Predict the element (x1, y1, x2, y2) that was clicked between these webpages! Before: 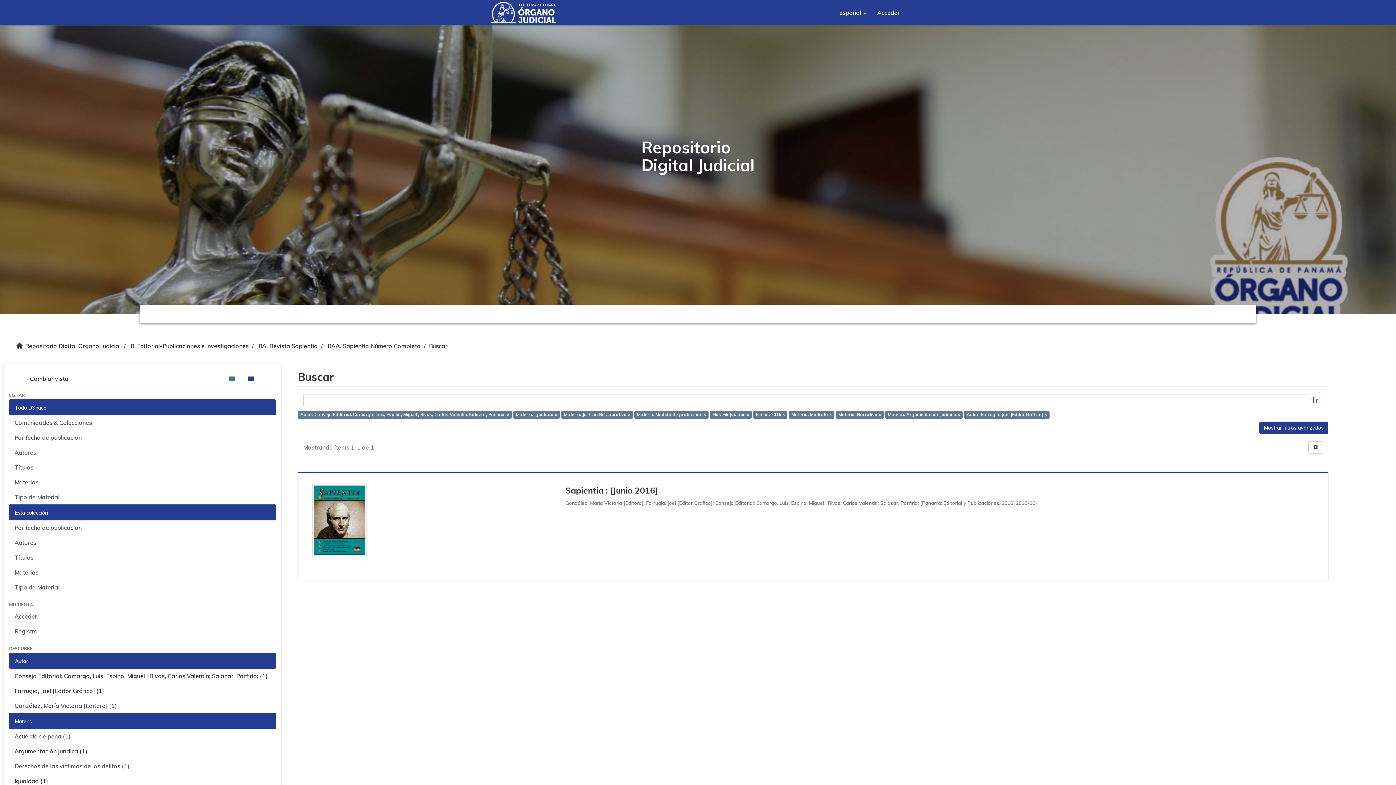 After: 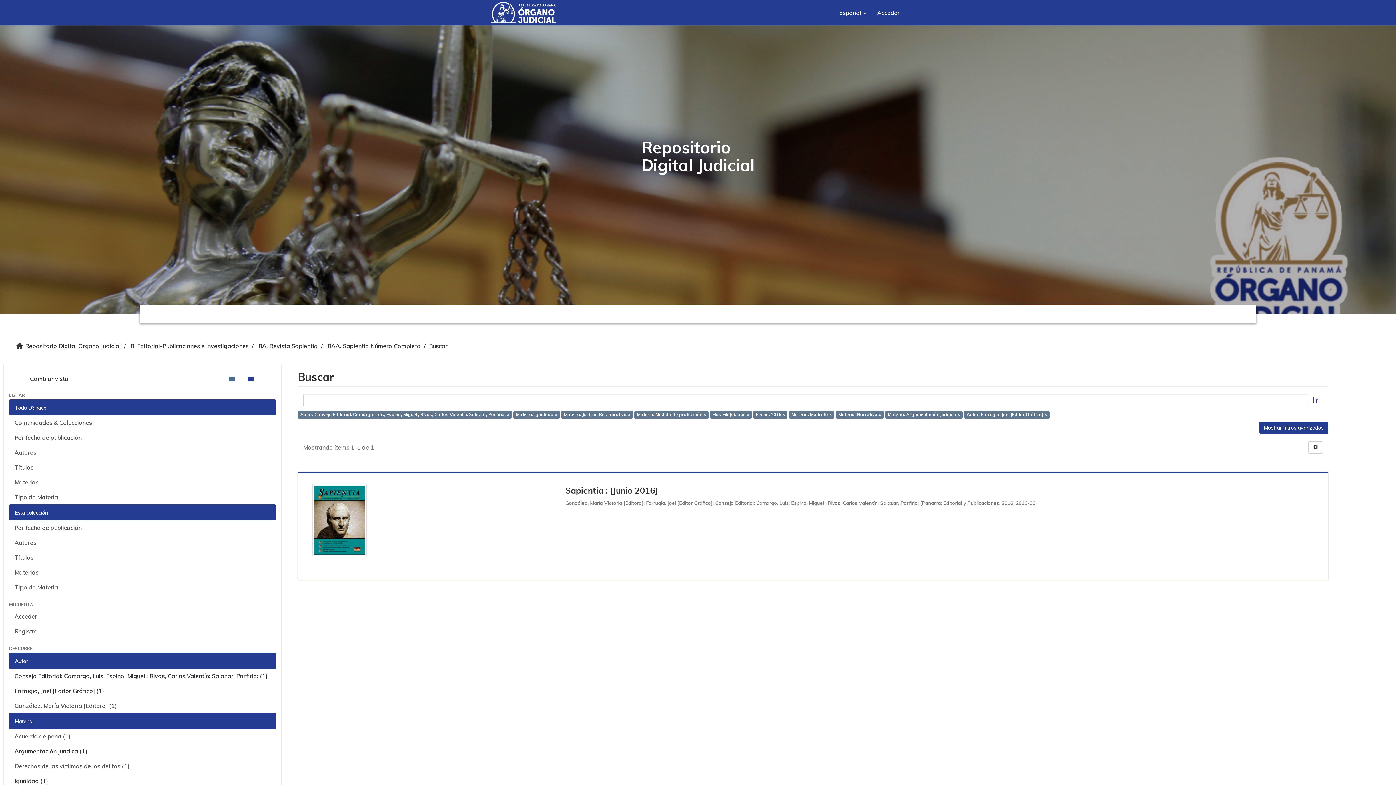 Action: label: Todo DSpace bbox: (9, 399, 276, 415)